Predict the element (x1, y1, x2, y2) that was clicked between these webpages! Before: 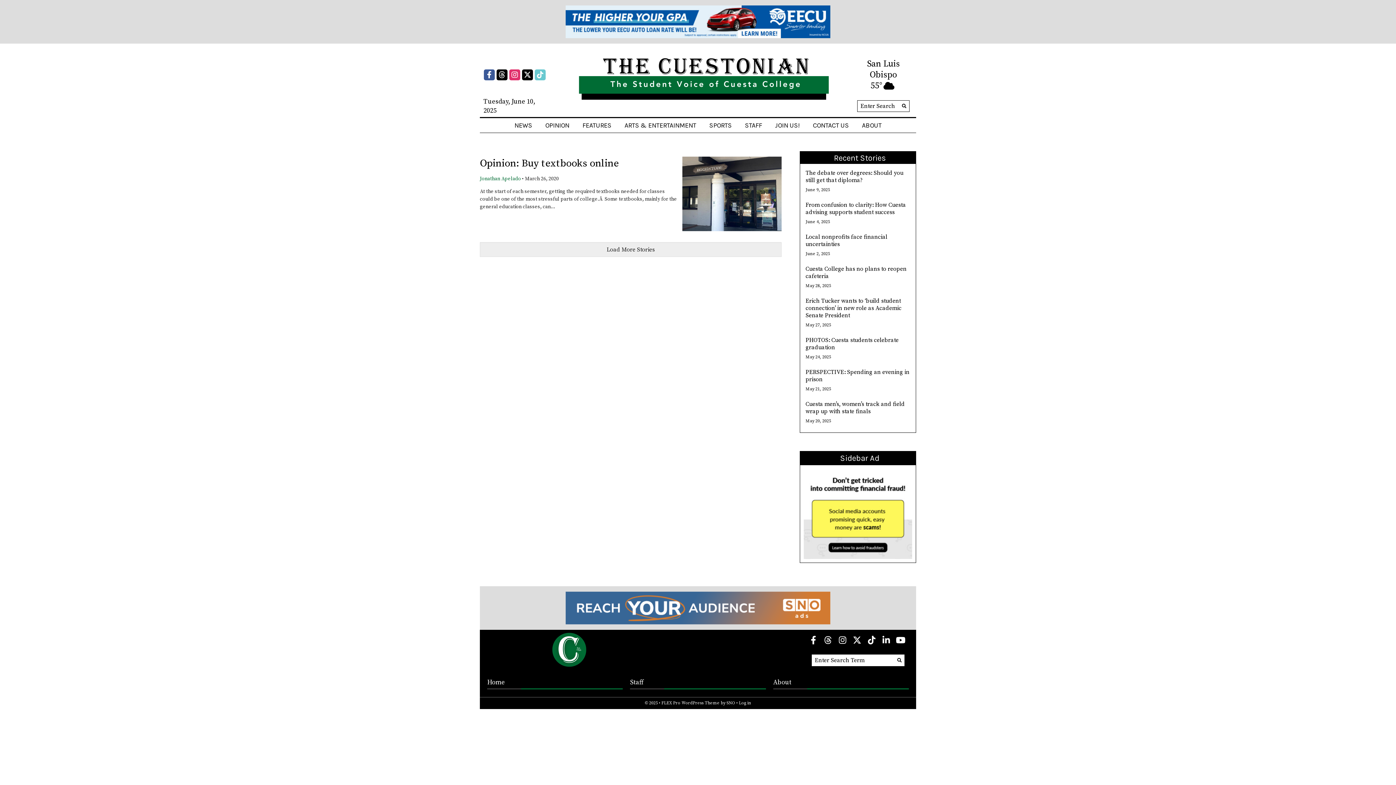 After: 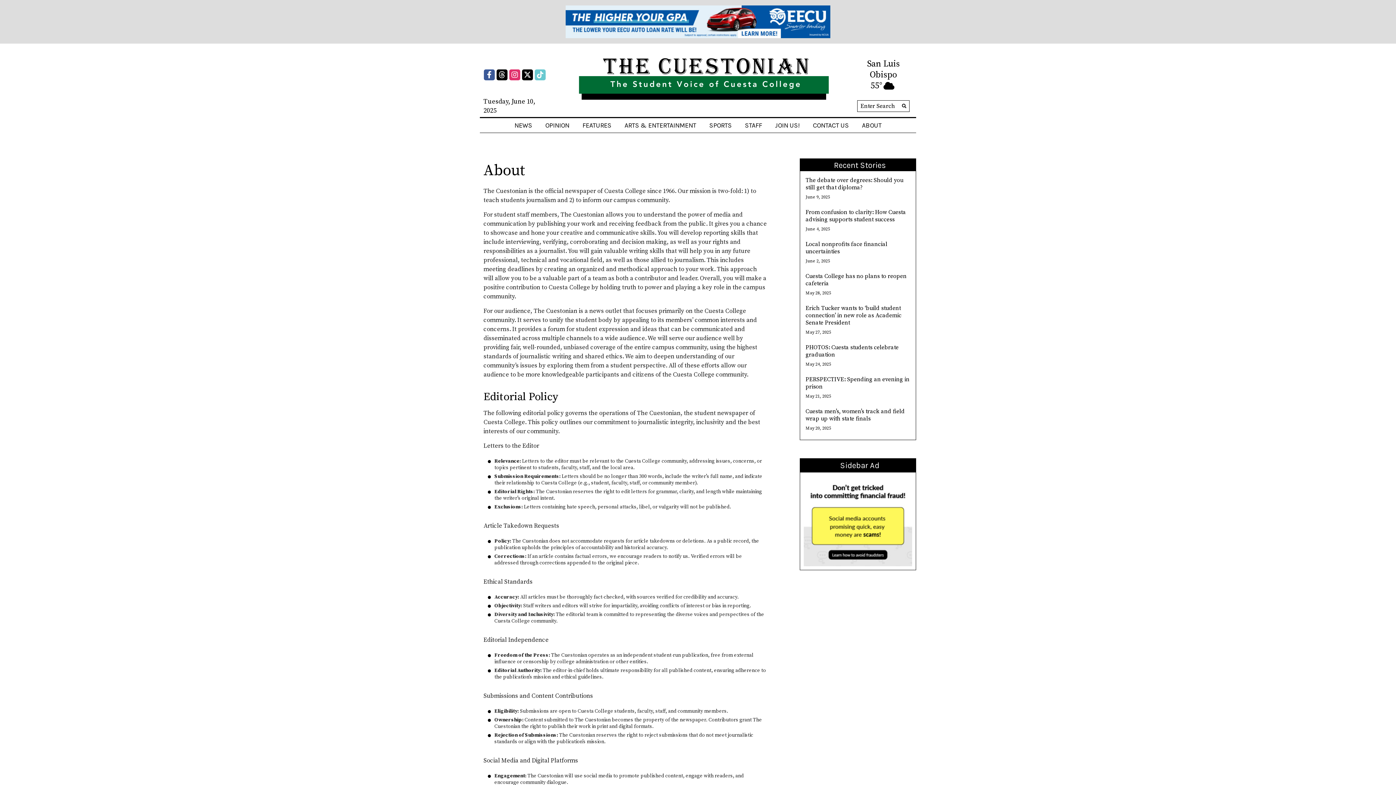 Action: bbox: (855, 118, 888, 132) label: ABOUT